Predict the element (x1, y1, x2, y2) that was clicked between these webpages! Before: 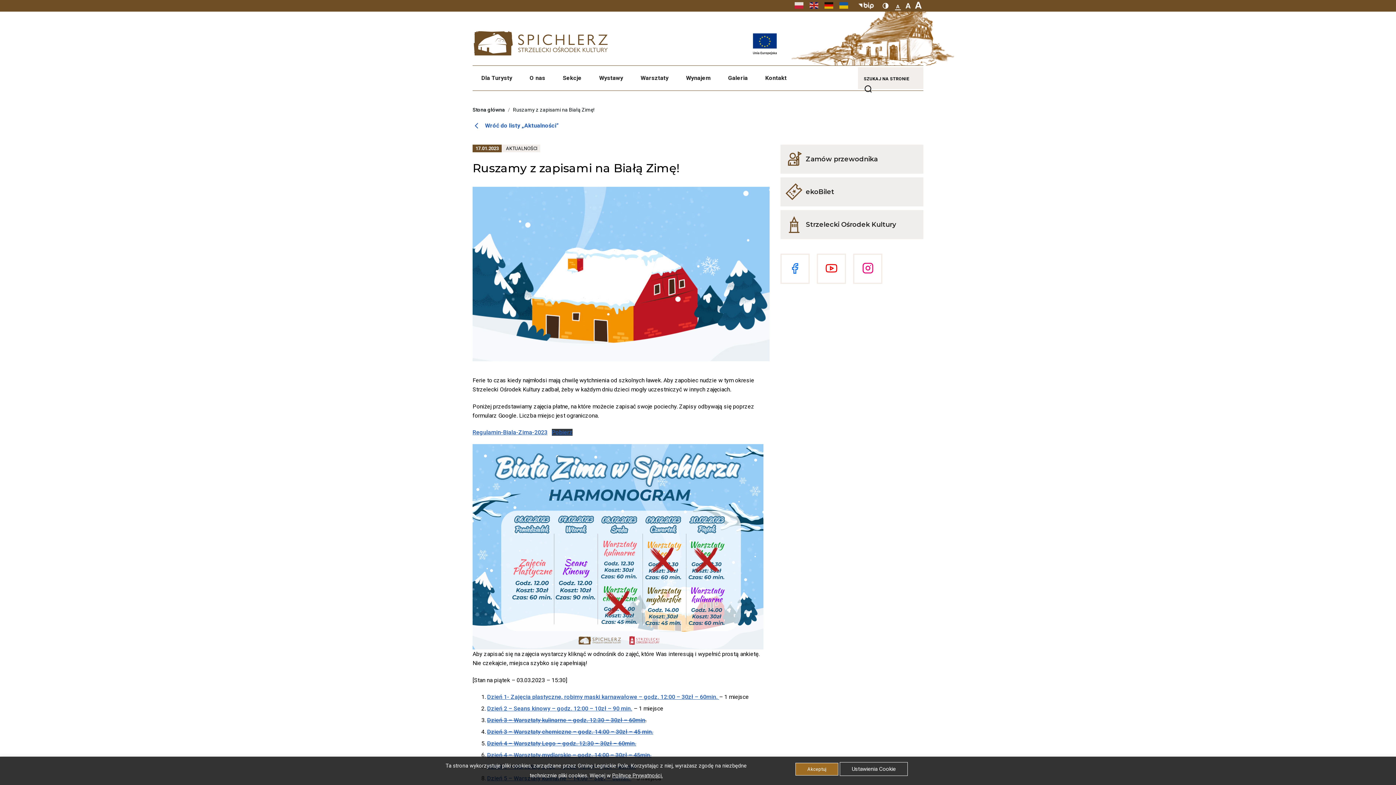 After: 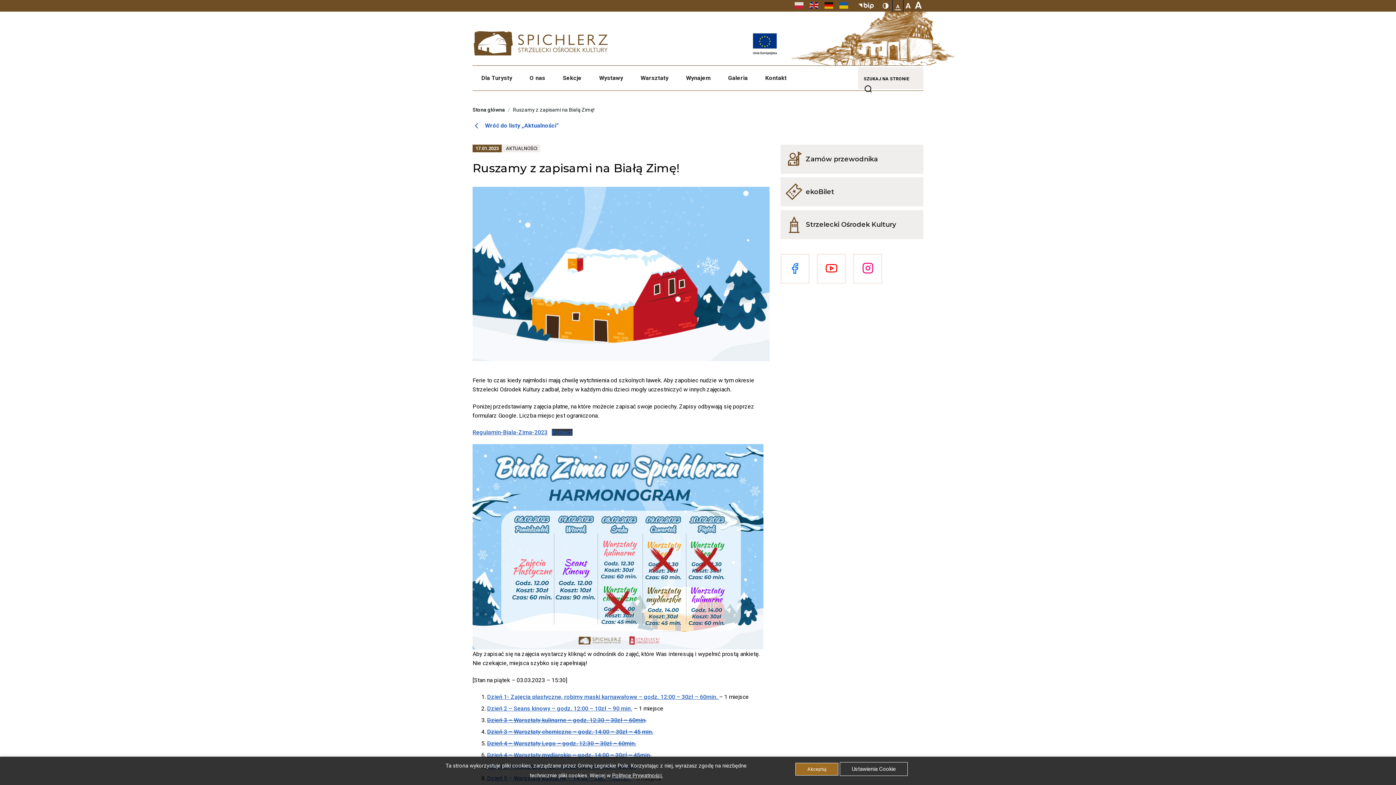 Action: bbox: (893, 0, 903, 11) label: Przywraca rozmiar czcionki do domyślnej wartości